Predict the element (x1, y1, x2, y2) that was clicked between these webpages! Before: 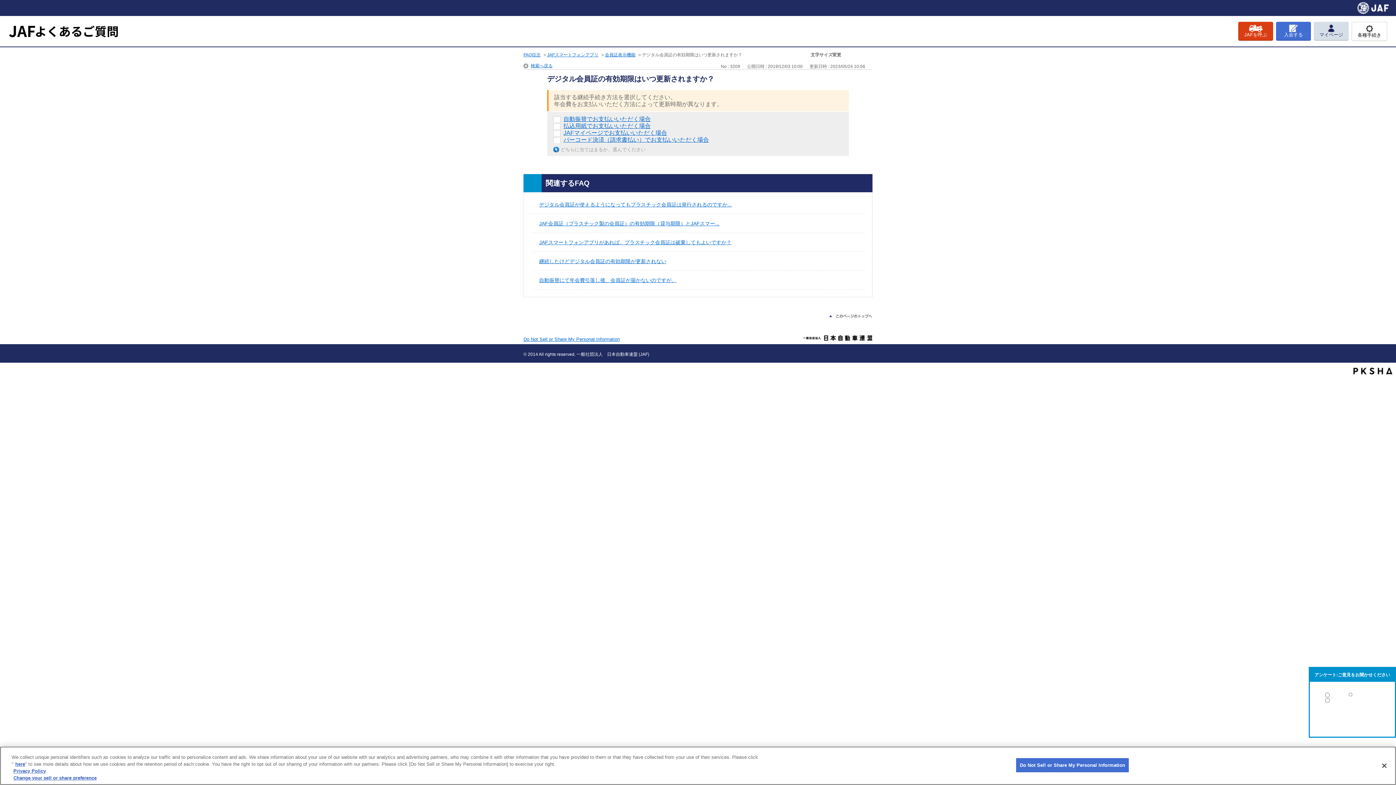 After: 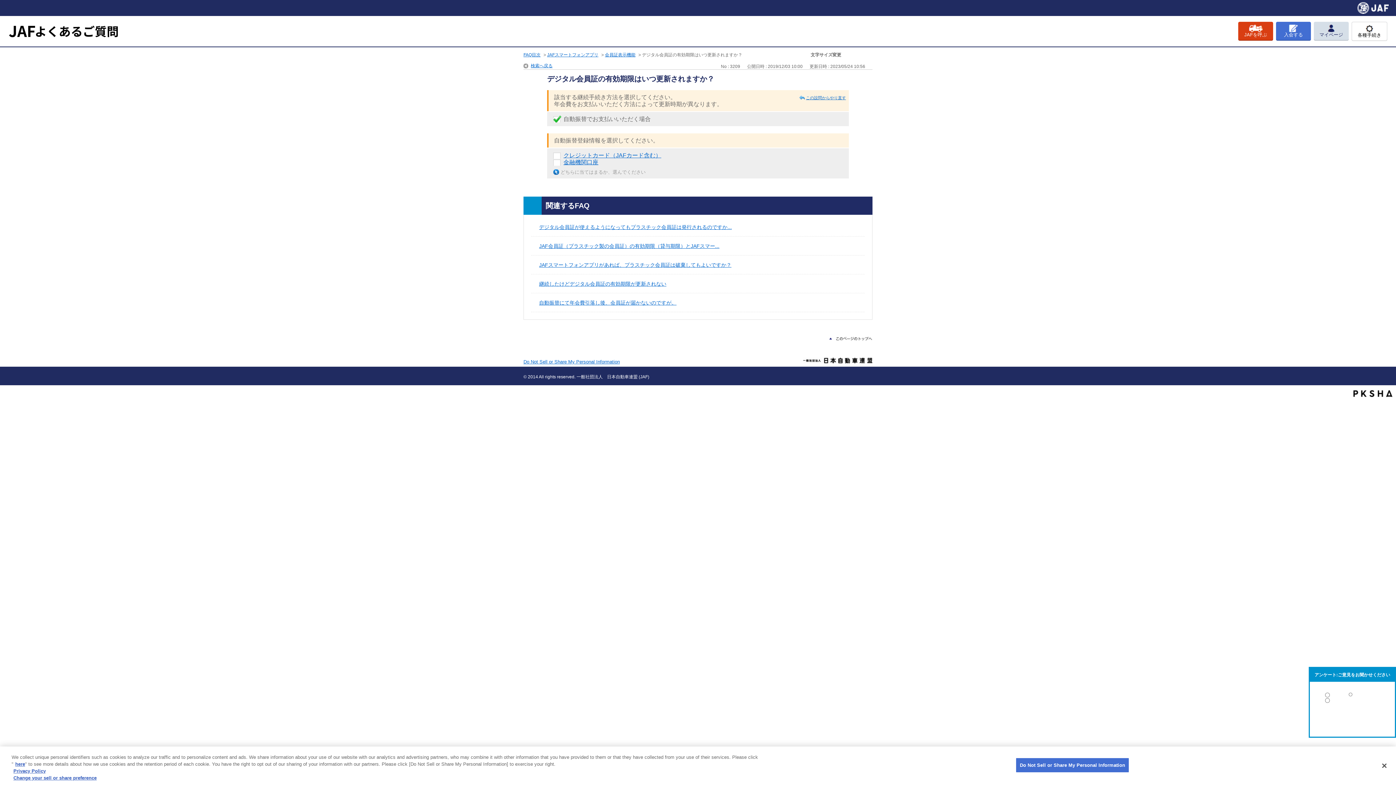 Action: bbox: (552, 115, 650, 122) label: 自動振替でお支払いいただく場合